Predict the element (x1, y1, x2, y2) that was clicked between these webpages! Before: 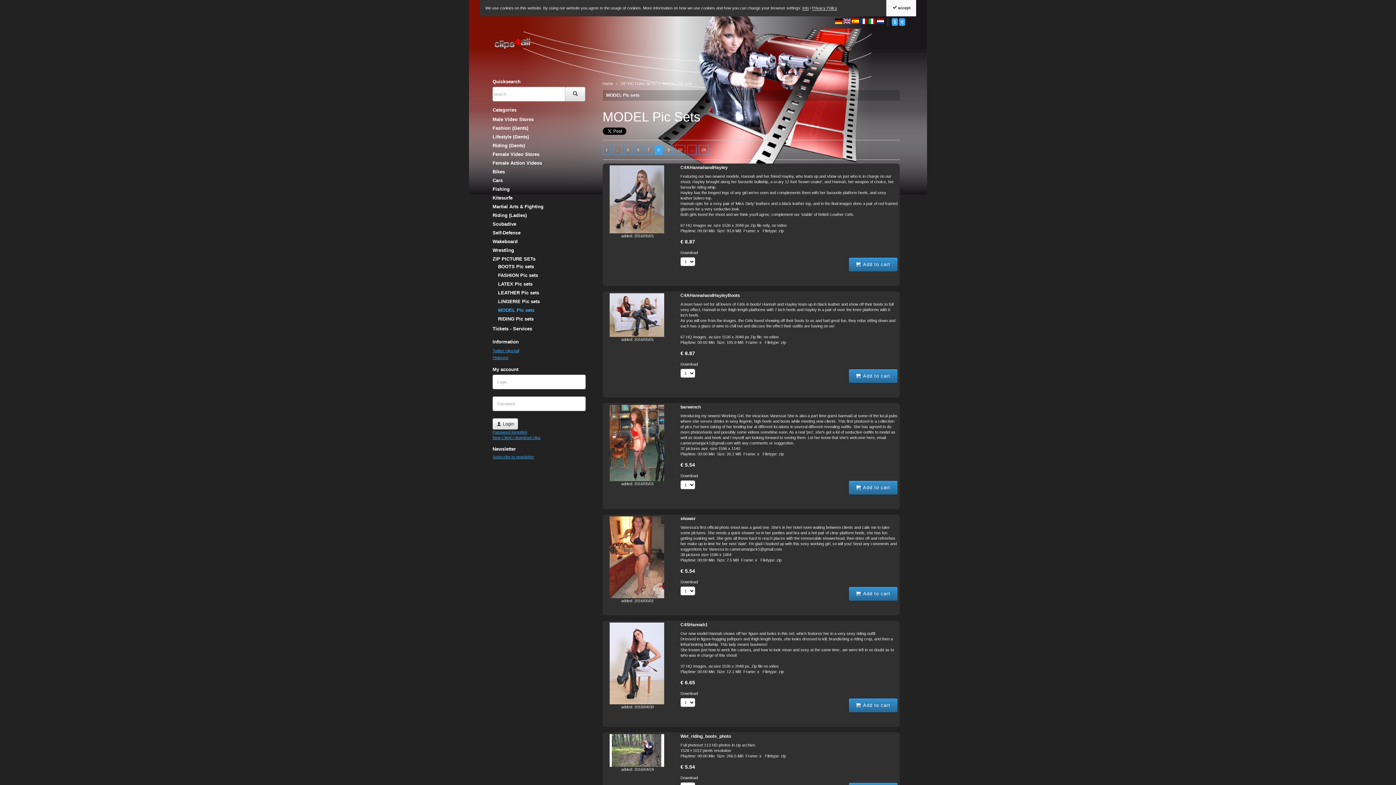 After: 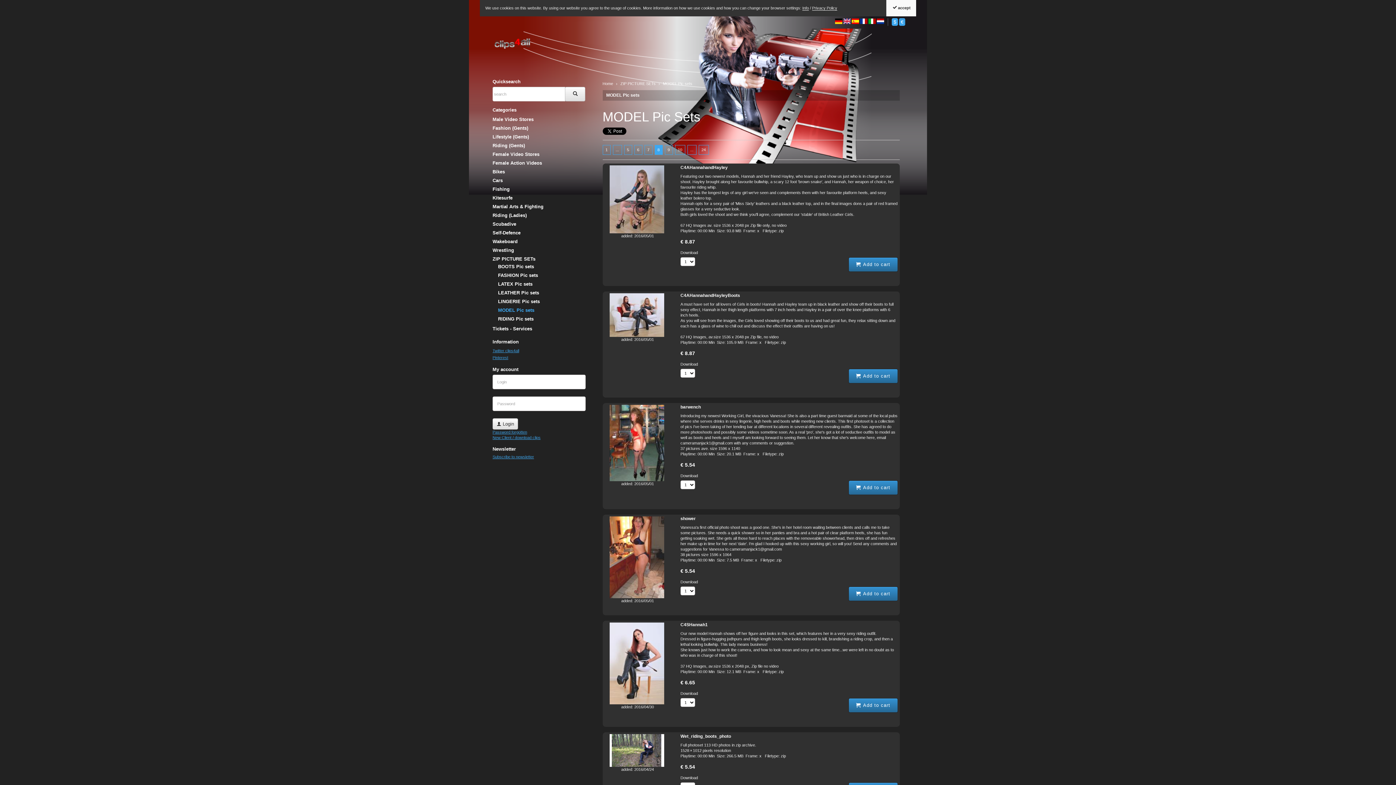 Action: bbox: (492, 355, 508, 360) label: Pinterest